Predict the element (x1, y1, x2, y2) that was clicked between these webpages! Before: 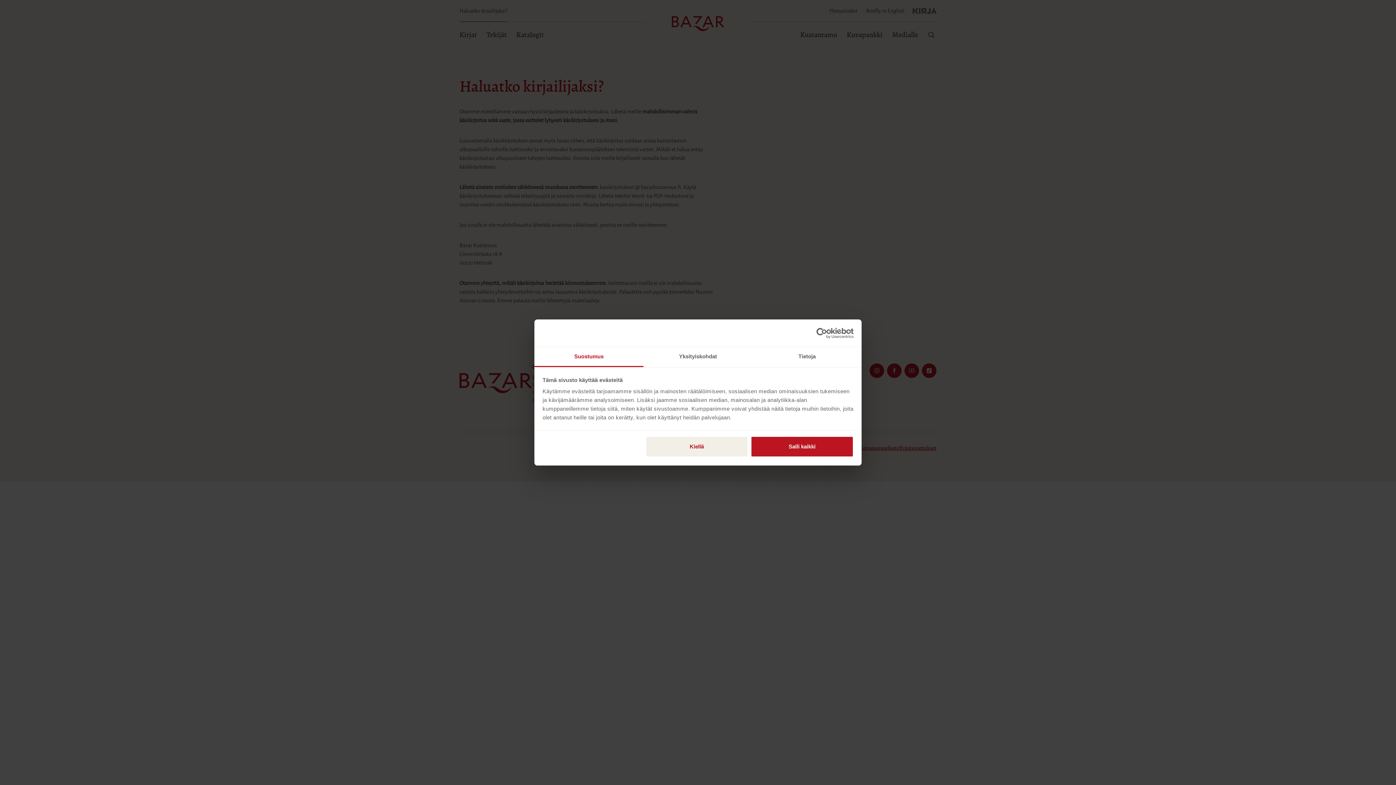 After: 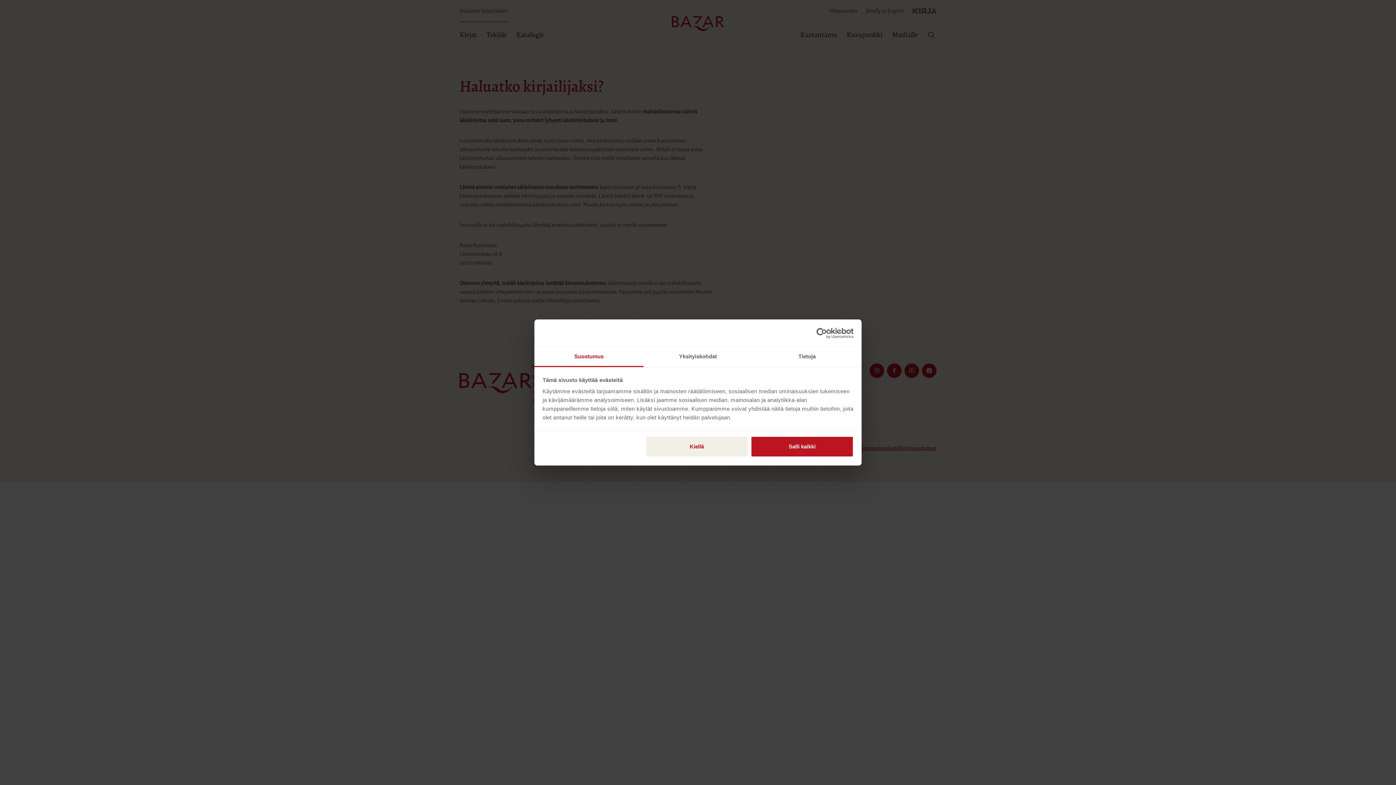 Action: label: Usercentrics Cookiebot - opens in a new window bbox: (790, 327, 853, 338)